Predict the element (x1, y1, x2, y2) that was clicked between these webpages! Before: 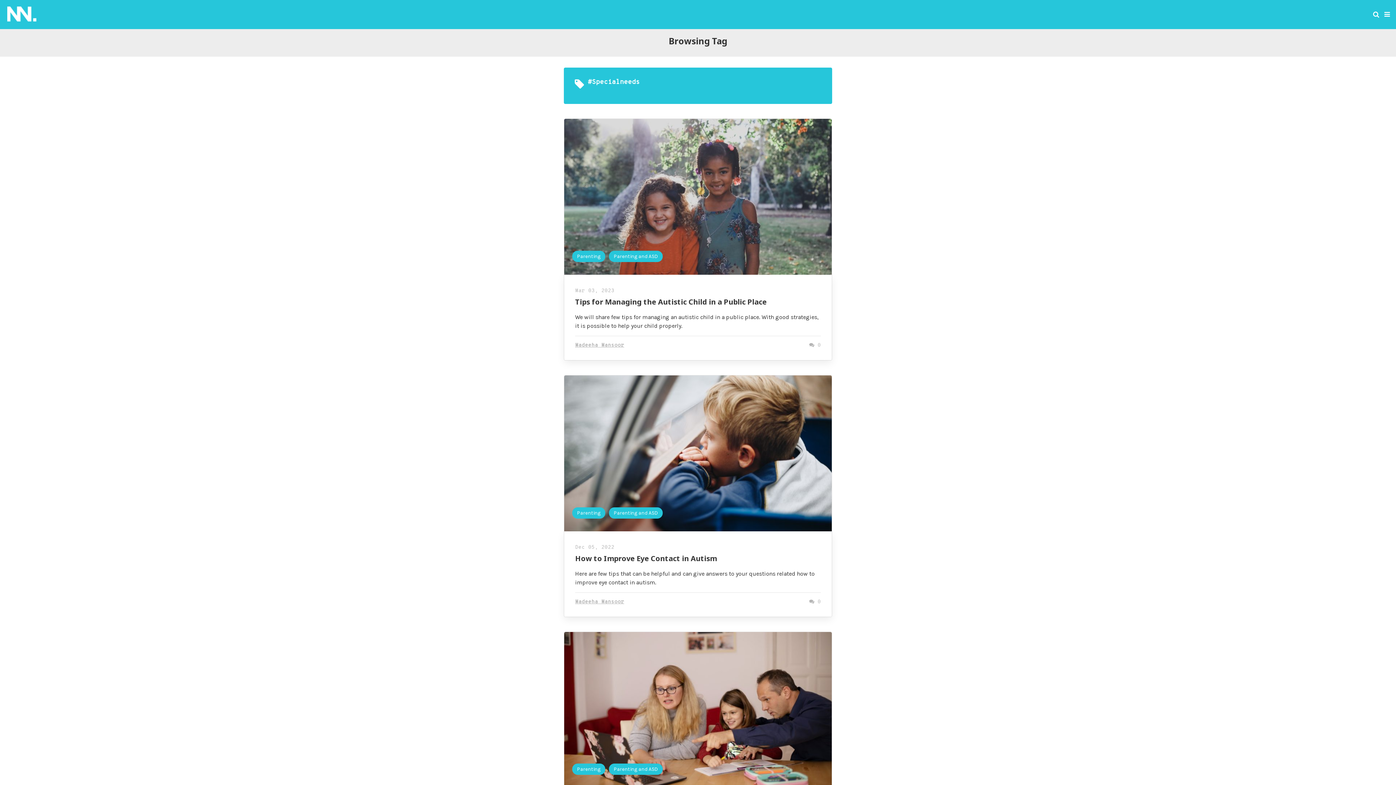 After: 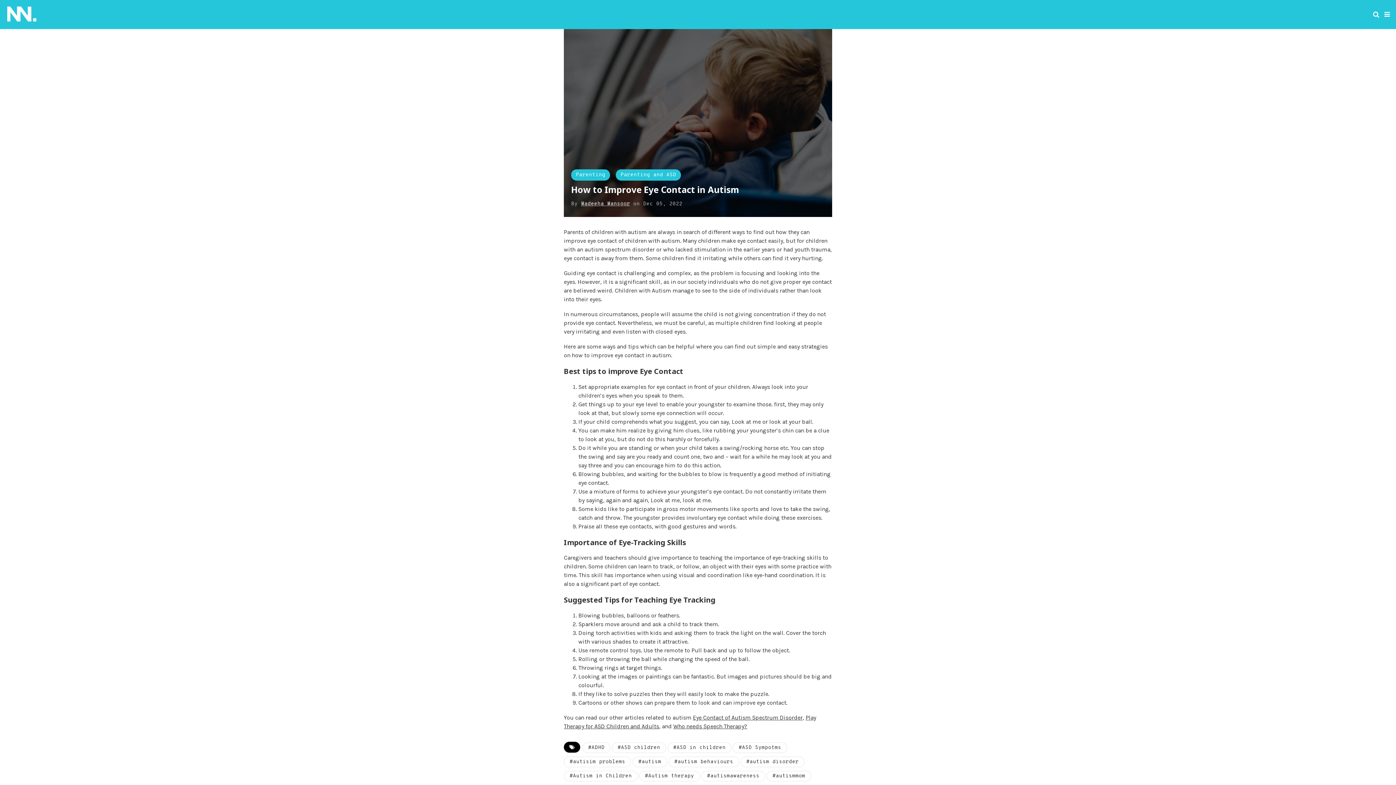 Action: bbox: (809, 598, 821, 606) label:  0